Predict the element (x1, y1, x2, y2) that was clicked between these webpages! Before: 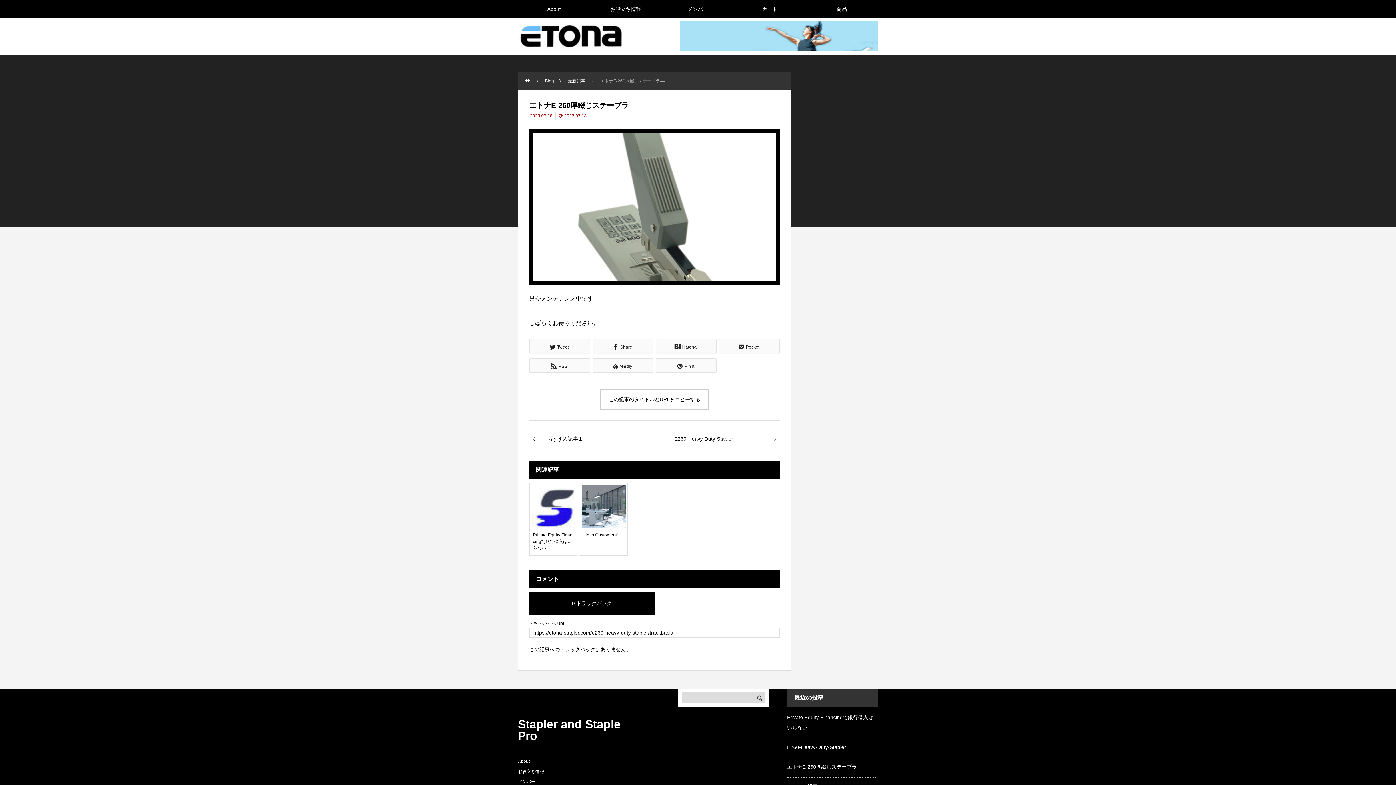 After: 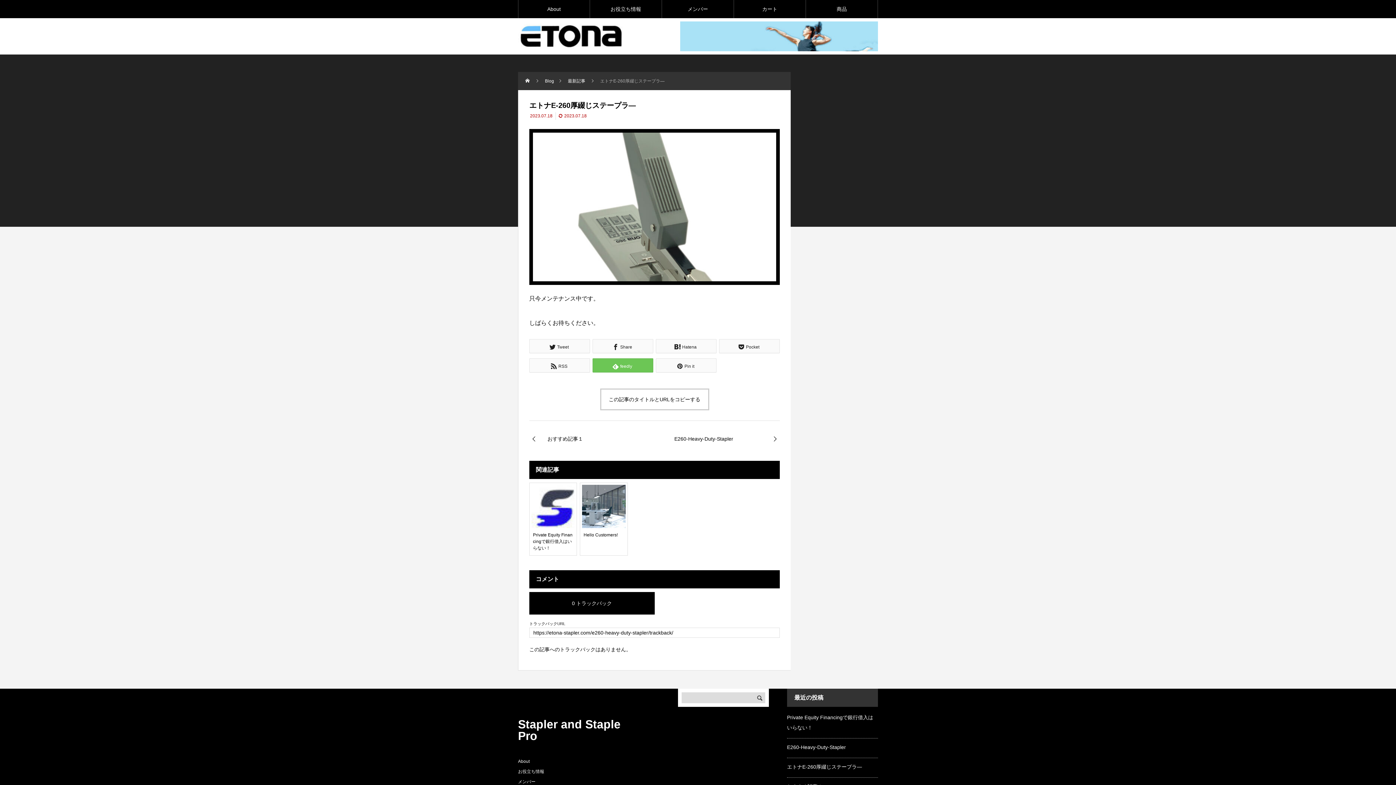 Action: bbox: (592, 358, 653, 372) label: feedly